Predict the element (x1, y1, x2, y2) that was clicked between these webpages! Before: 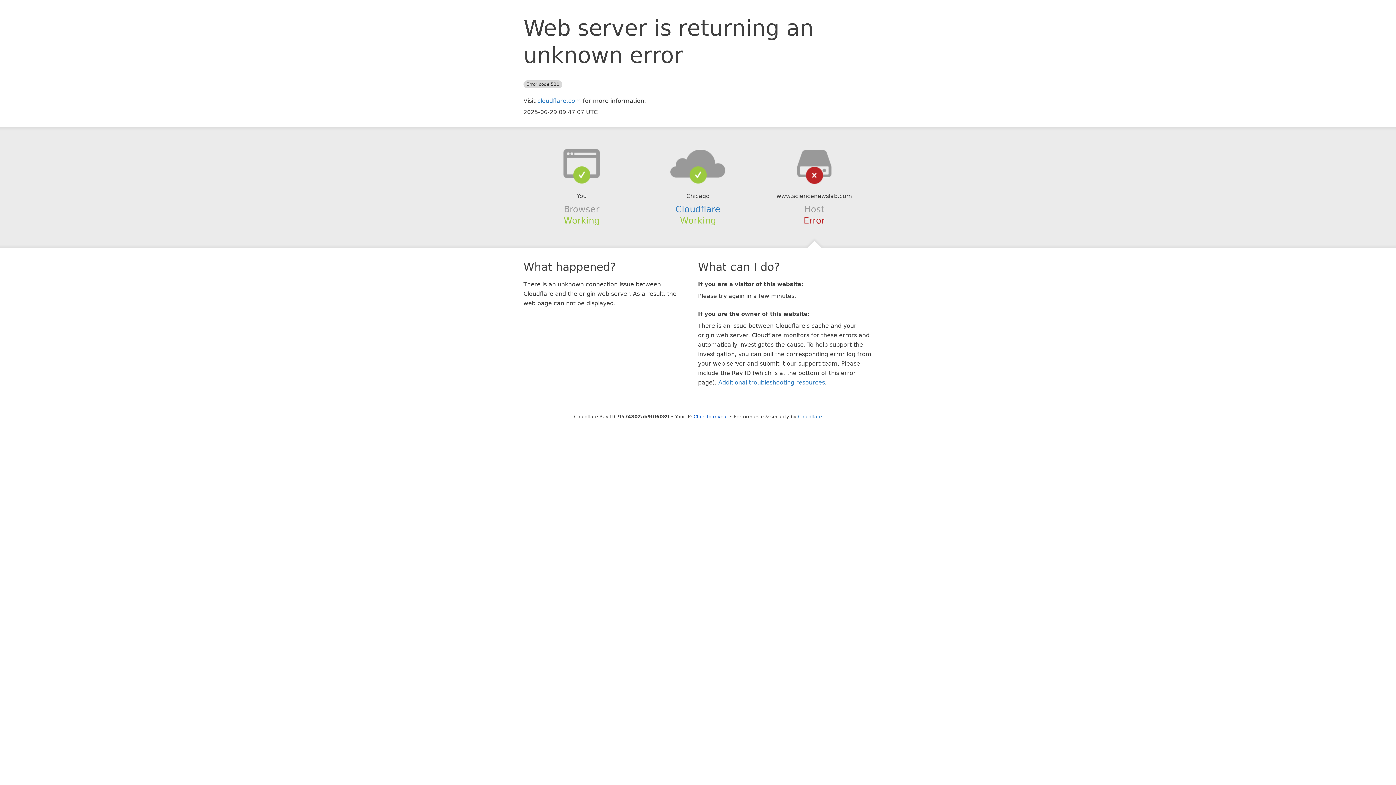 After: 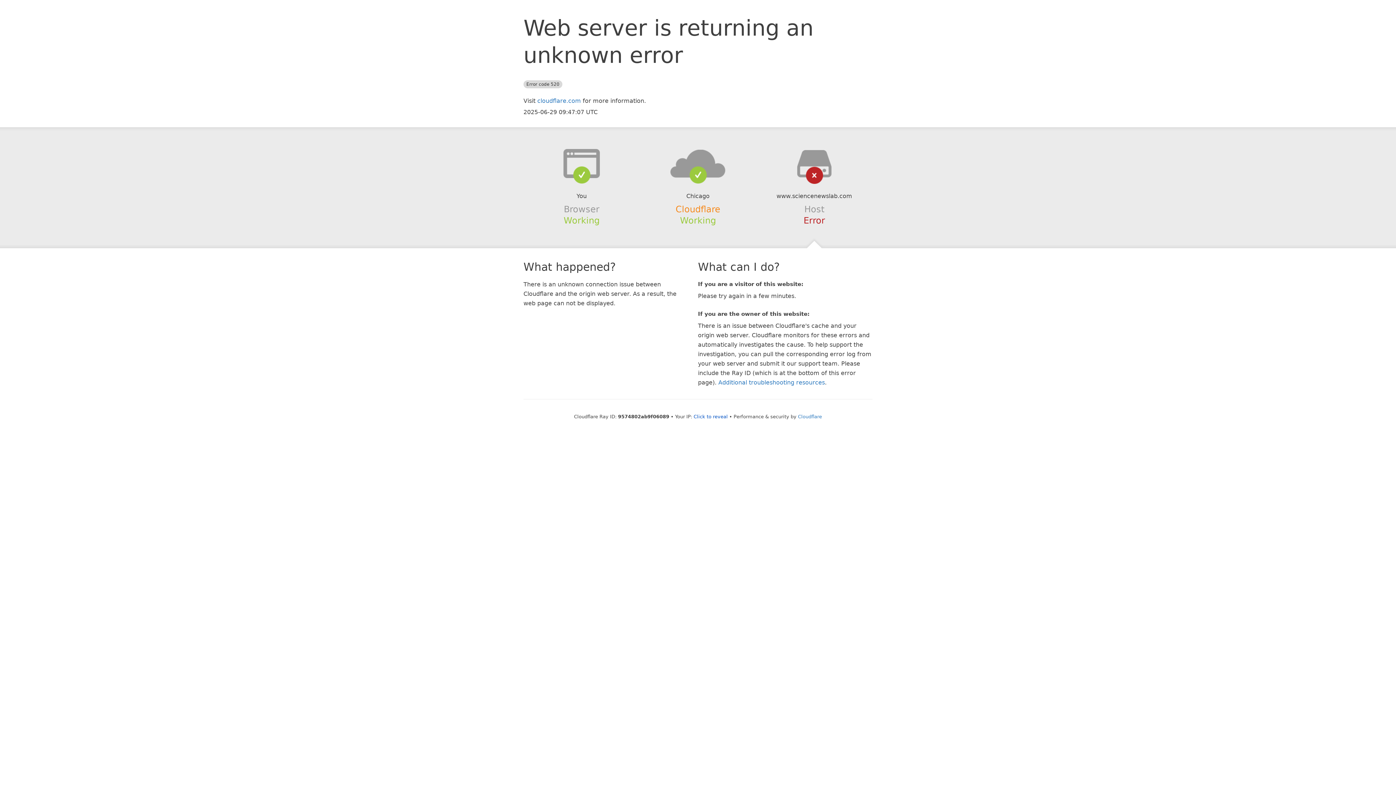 Action: bbox: (675, 204, 720, 214) label: Cloudflare